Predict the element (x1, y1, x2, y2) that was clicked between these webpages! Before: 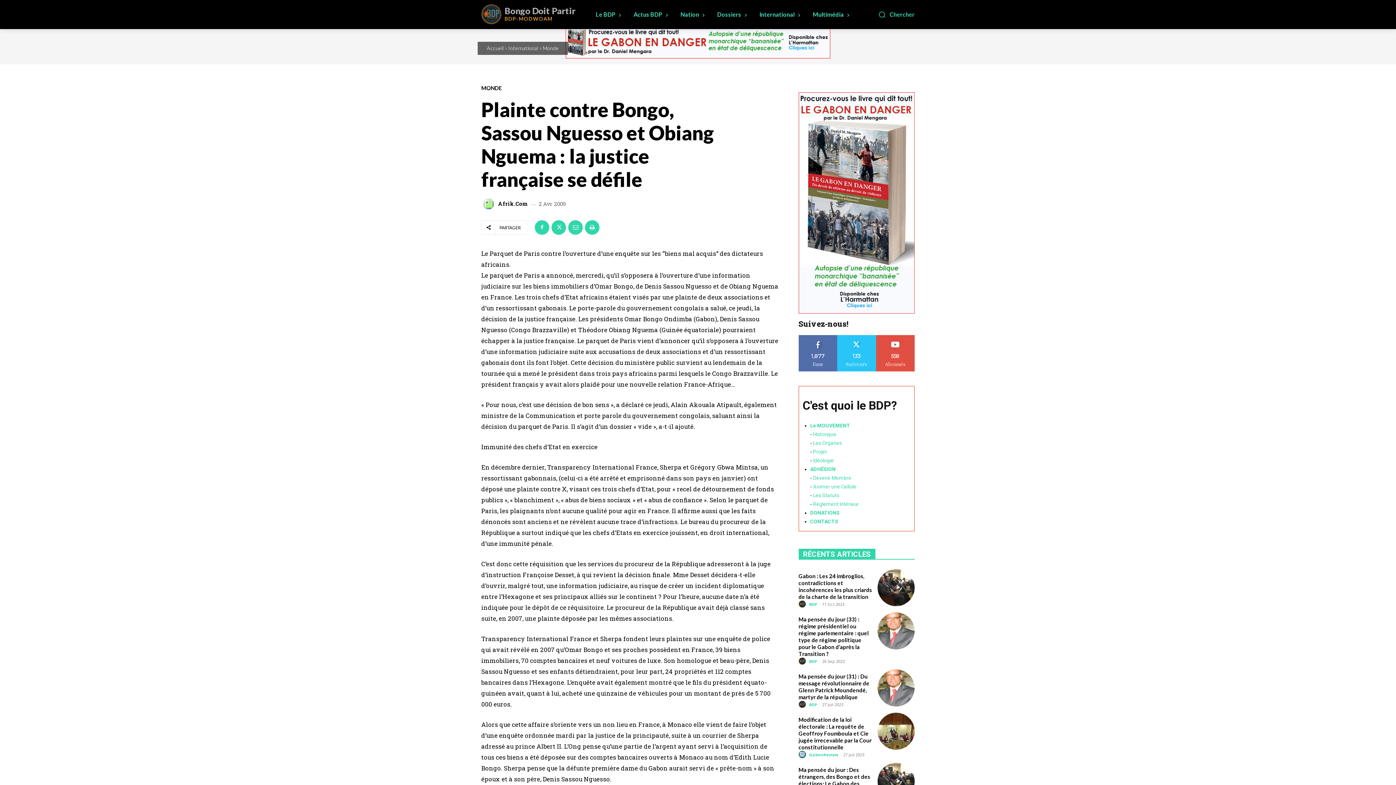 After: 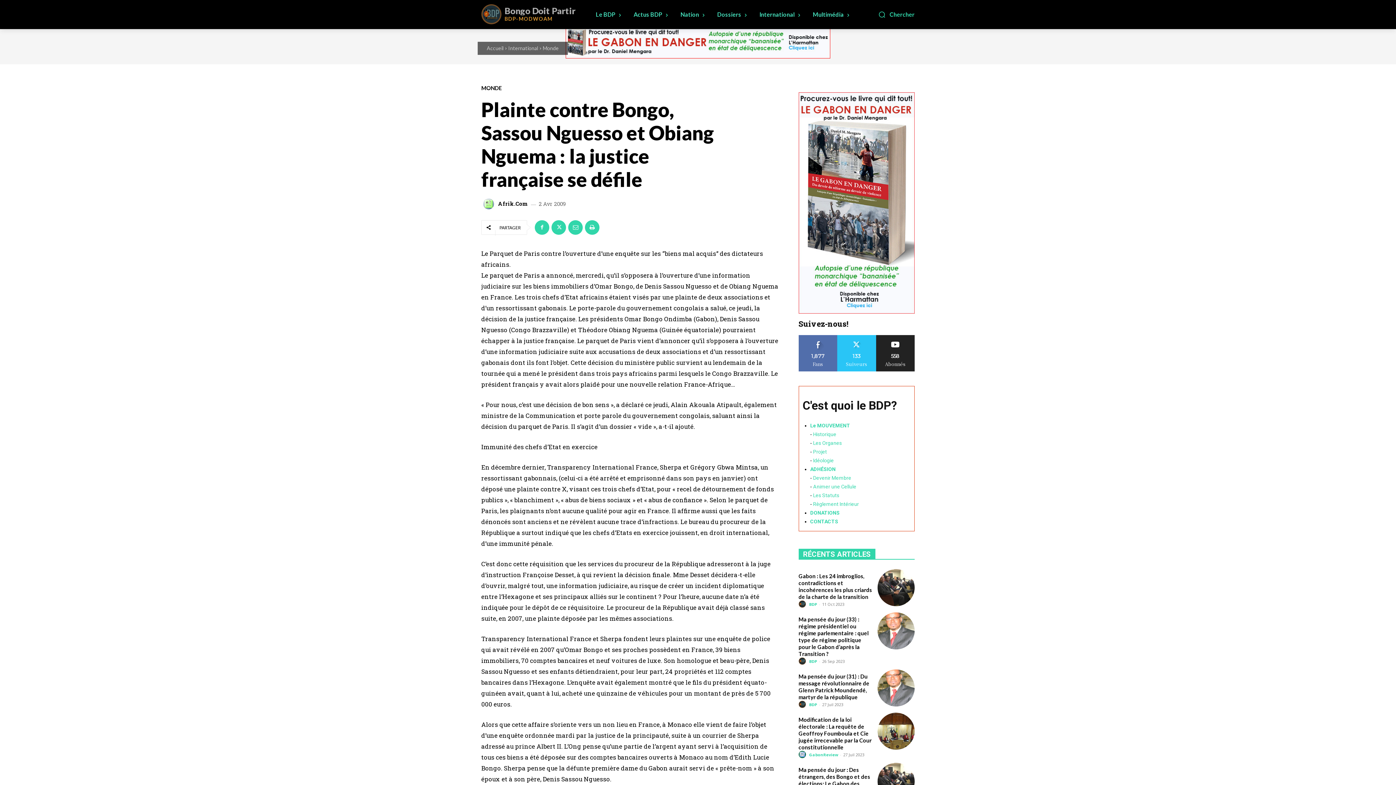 Action: bbox: (883, 335, 907, 340) label: S'ABONNER